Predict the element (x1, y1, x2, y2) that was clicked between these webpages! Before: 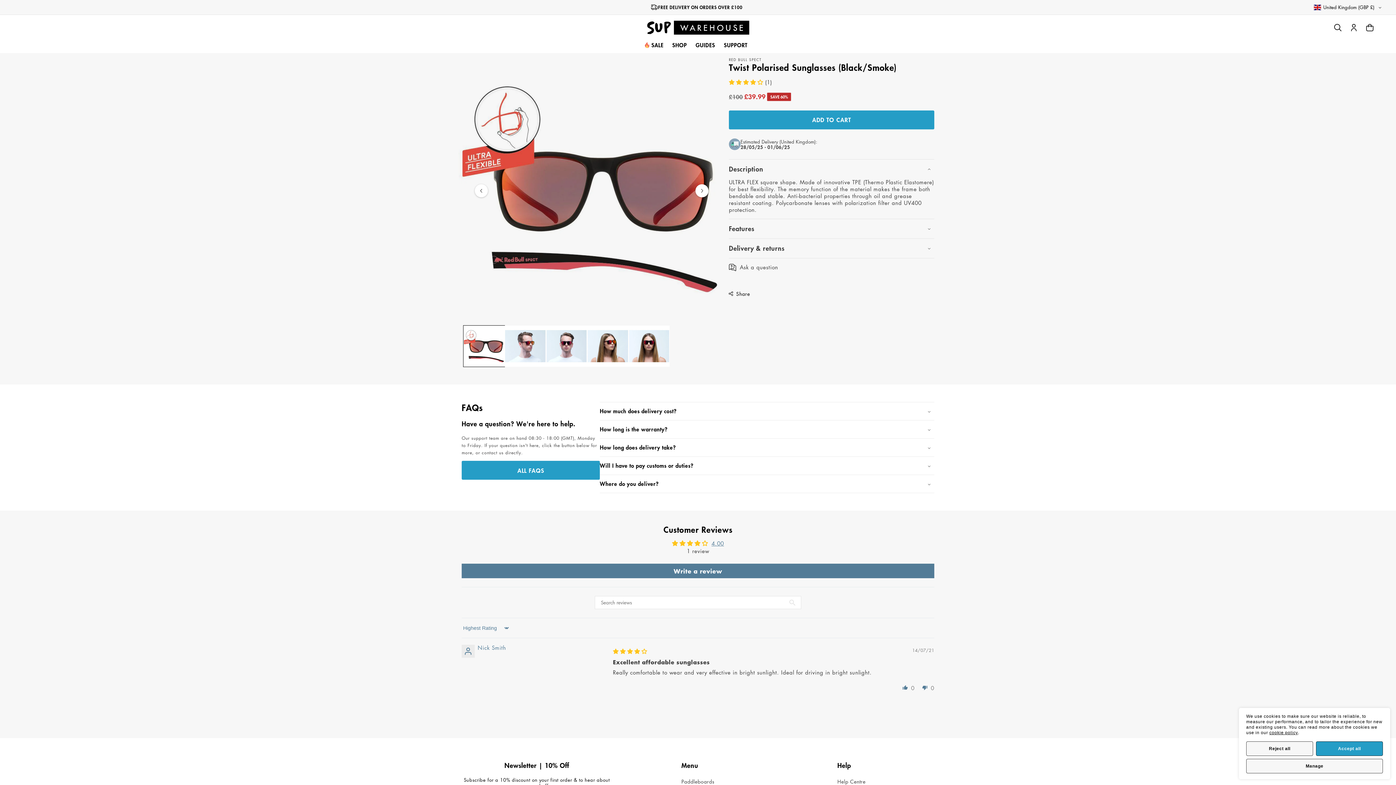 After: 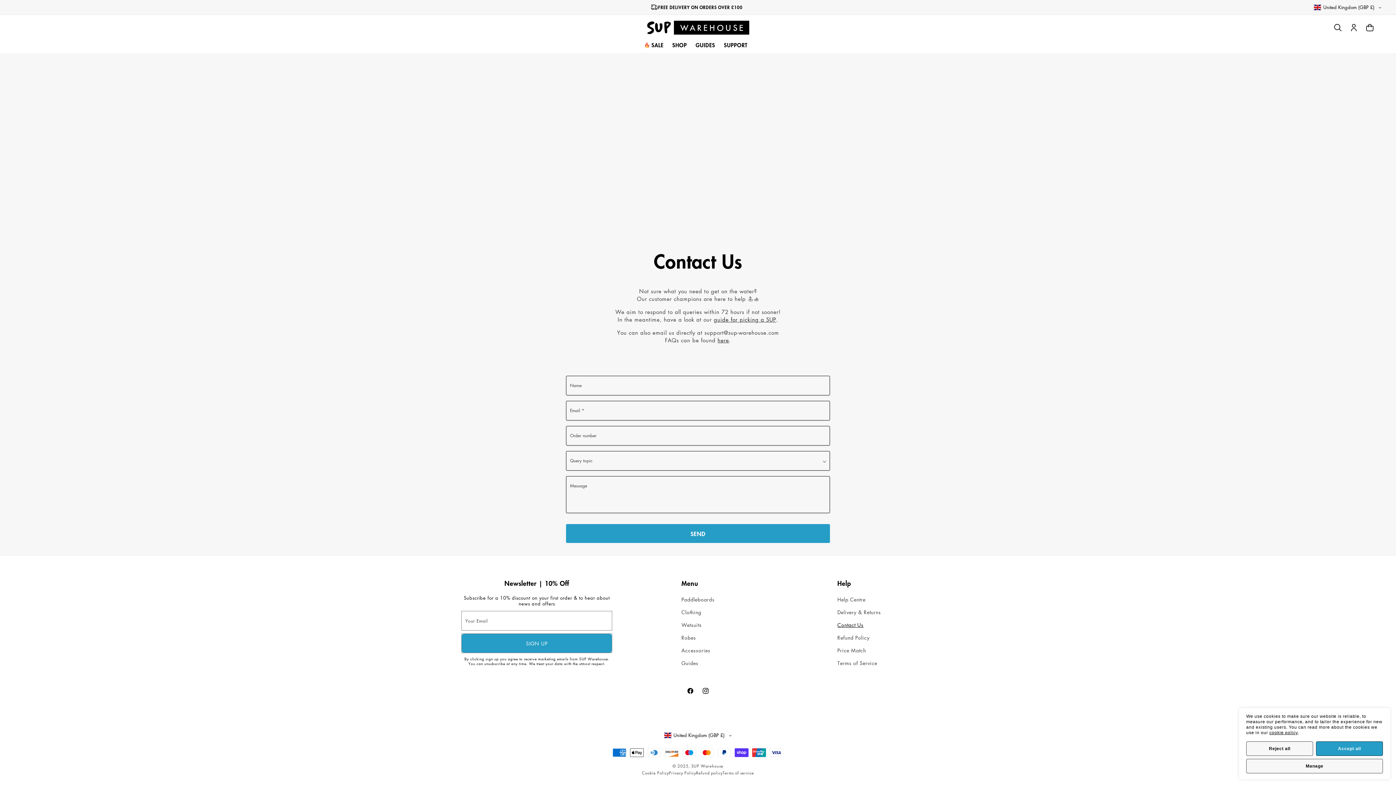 Action: bbox: (719, 38, 752, 51) label: SUPPORT